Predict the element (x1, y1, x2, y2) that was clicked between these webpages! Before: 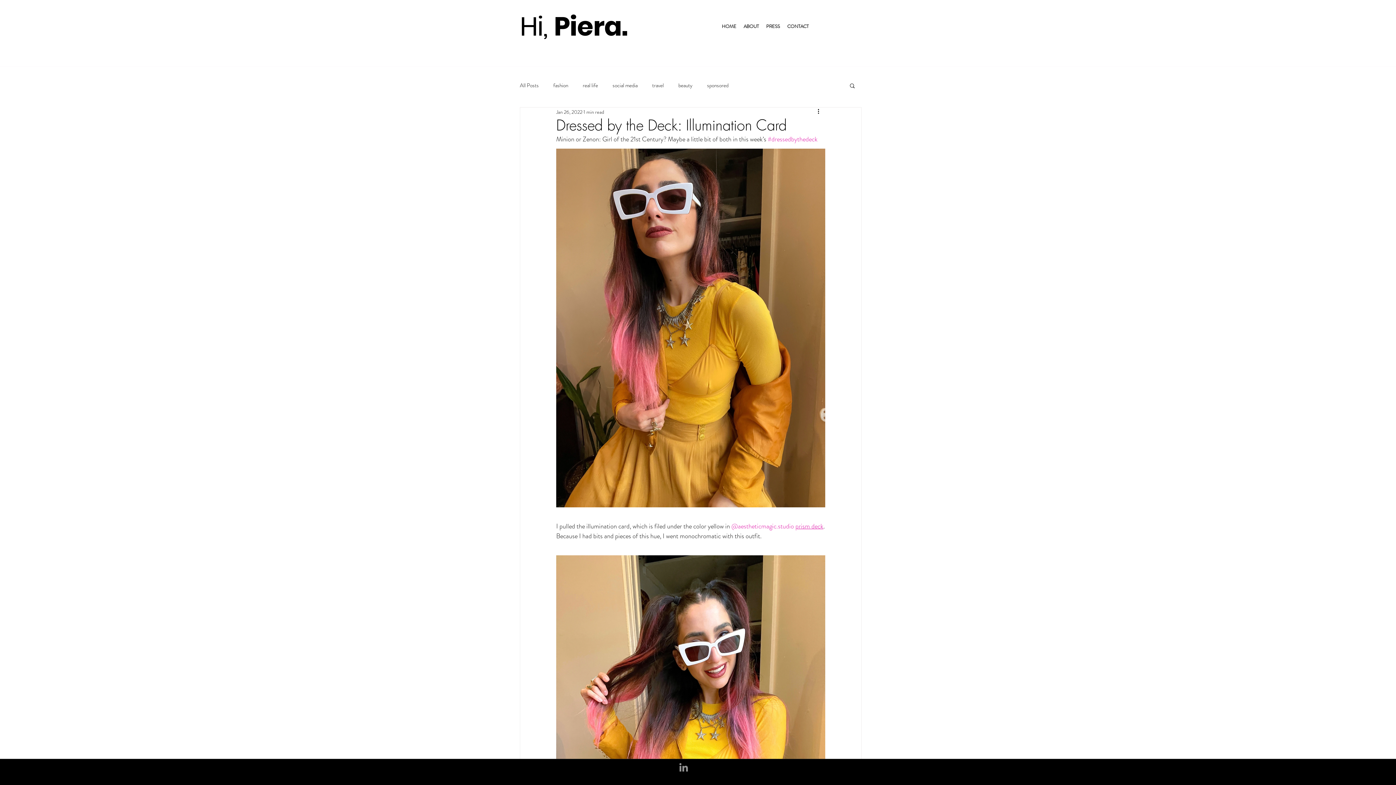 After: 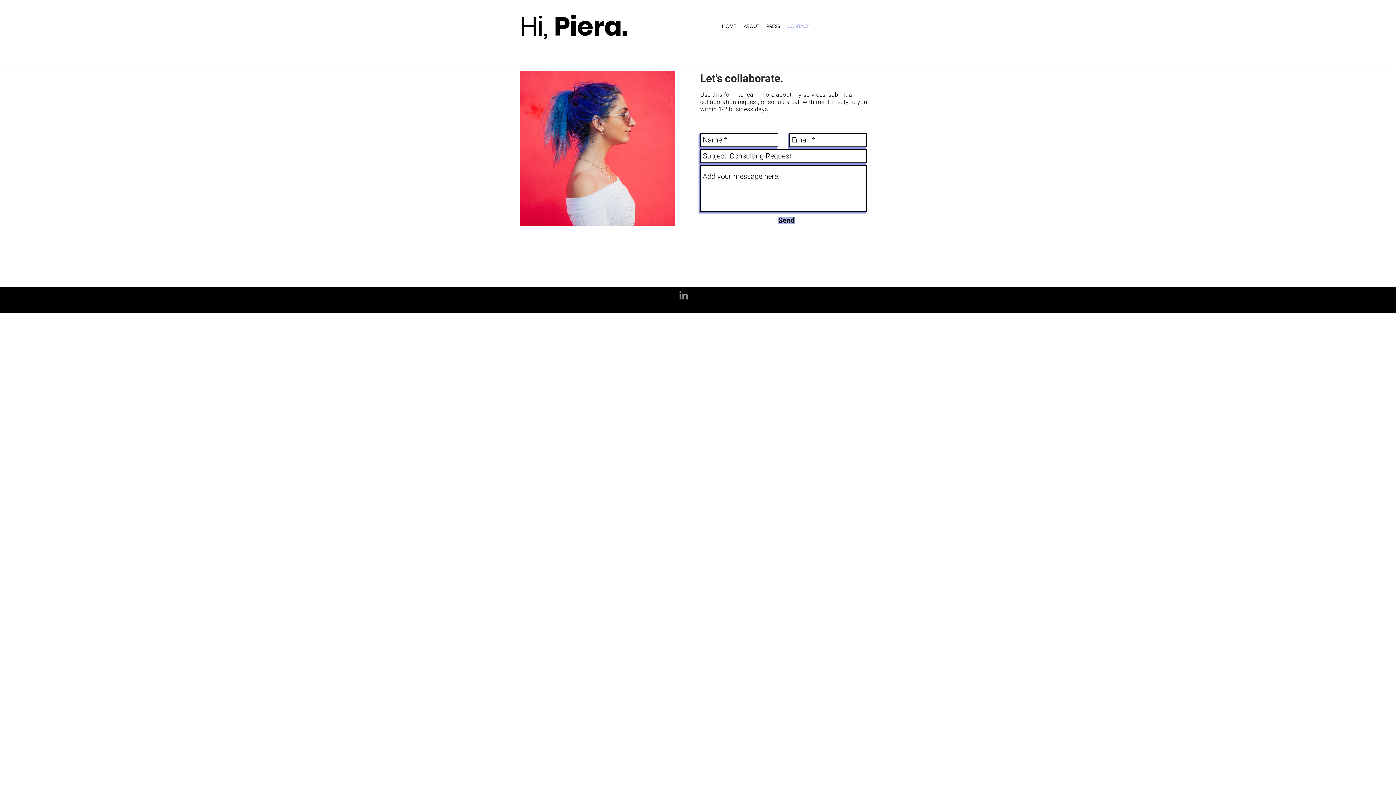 Action: label: CONTACT bbox: (783, 17, 812, 35)